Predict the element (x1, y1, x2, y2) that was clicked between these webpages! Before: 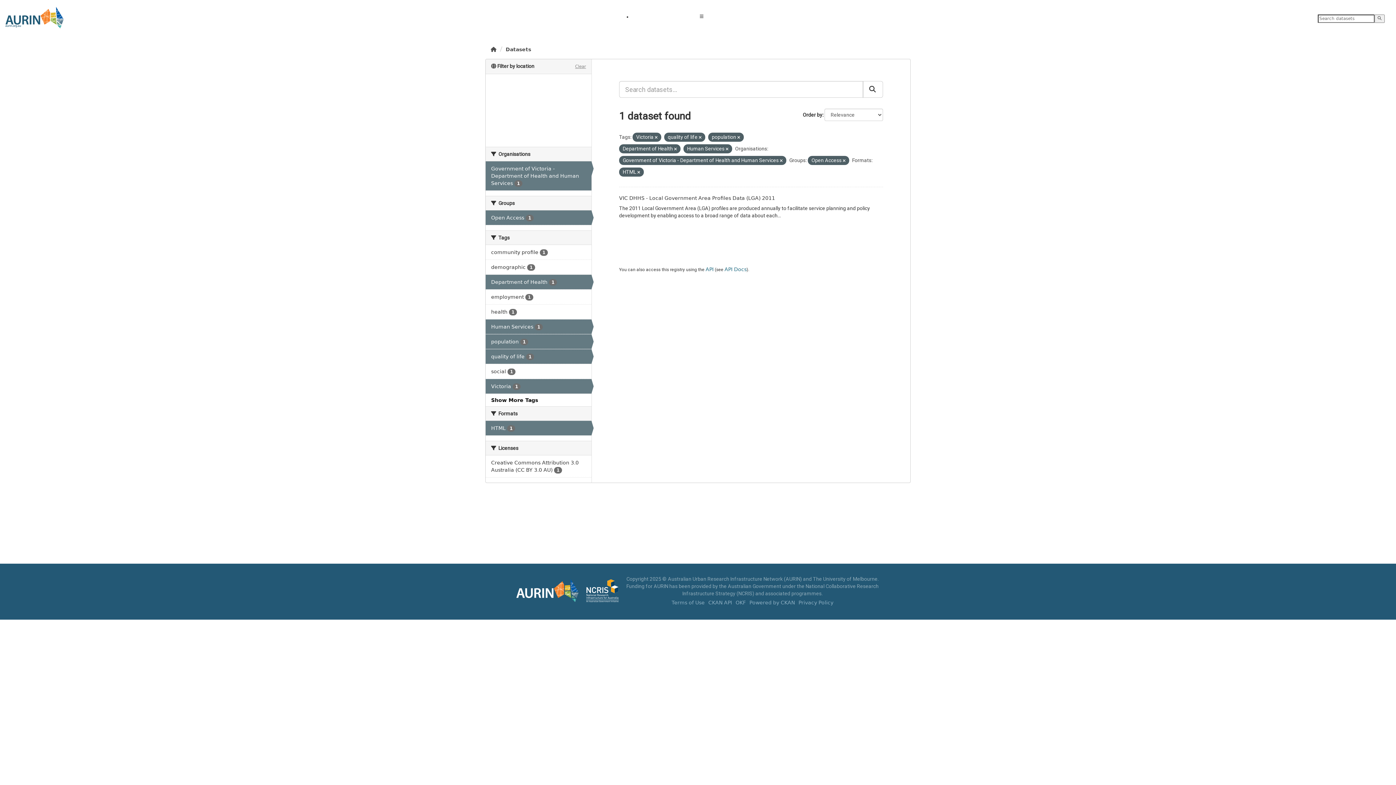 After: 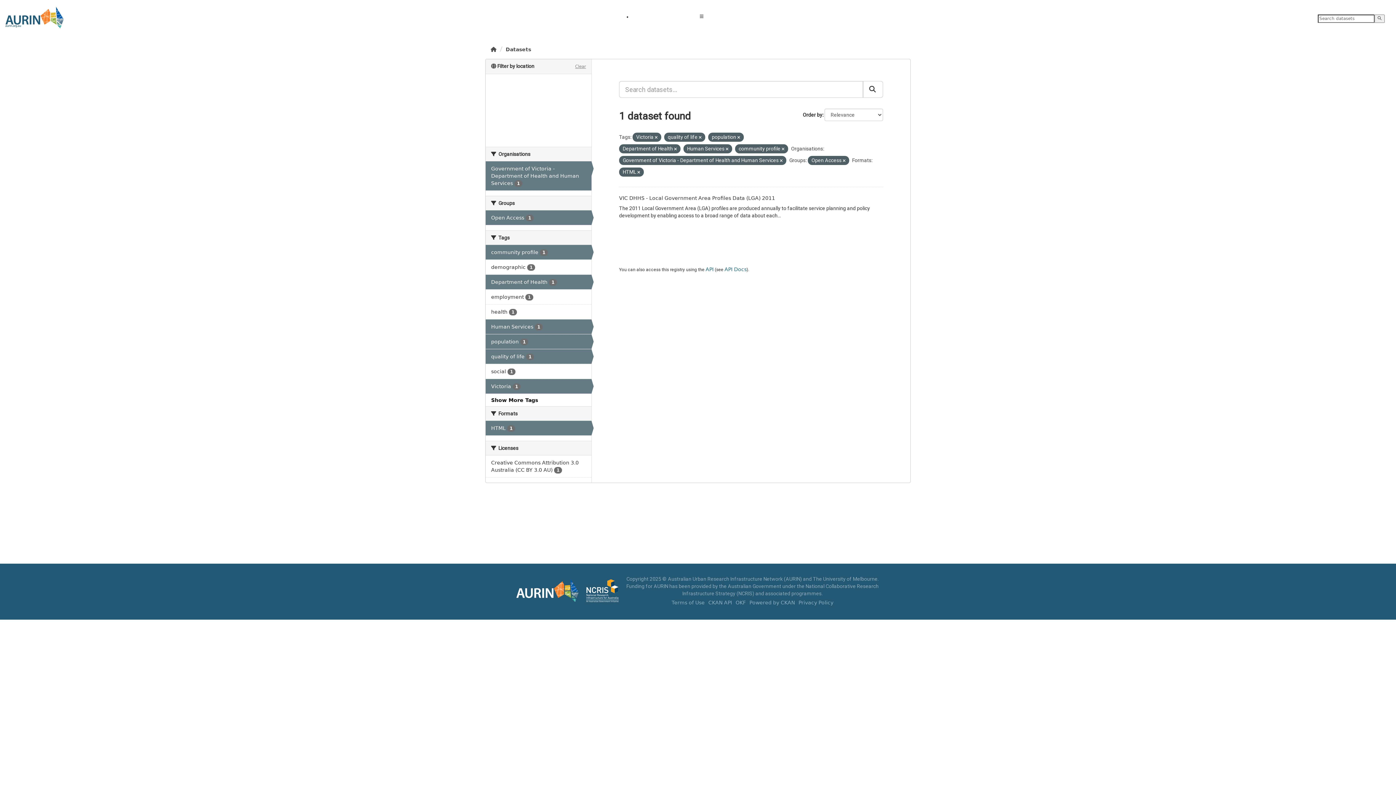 Action: bbox: (485, 245, 591, 259) label: community profile 1